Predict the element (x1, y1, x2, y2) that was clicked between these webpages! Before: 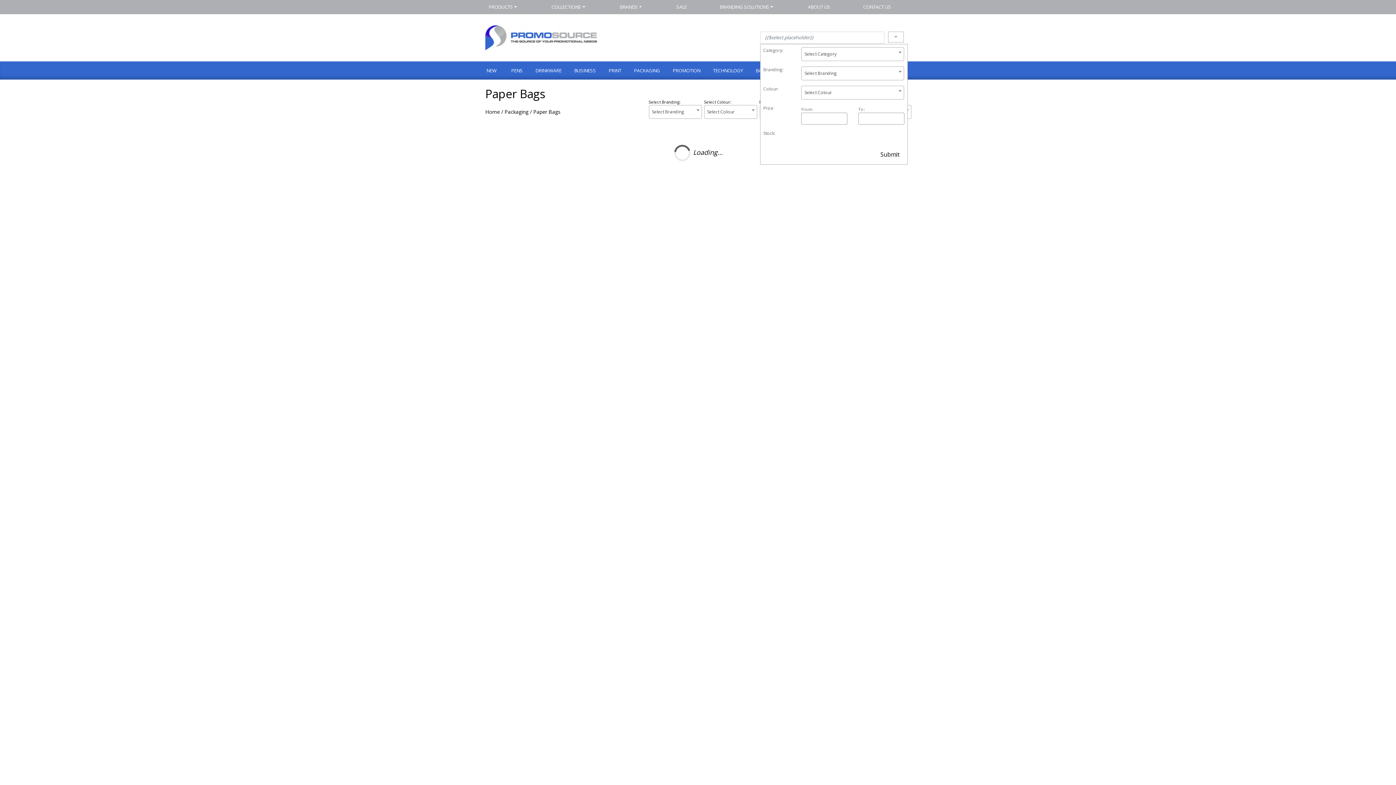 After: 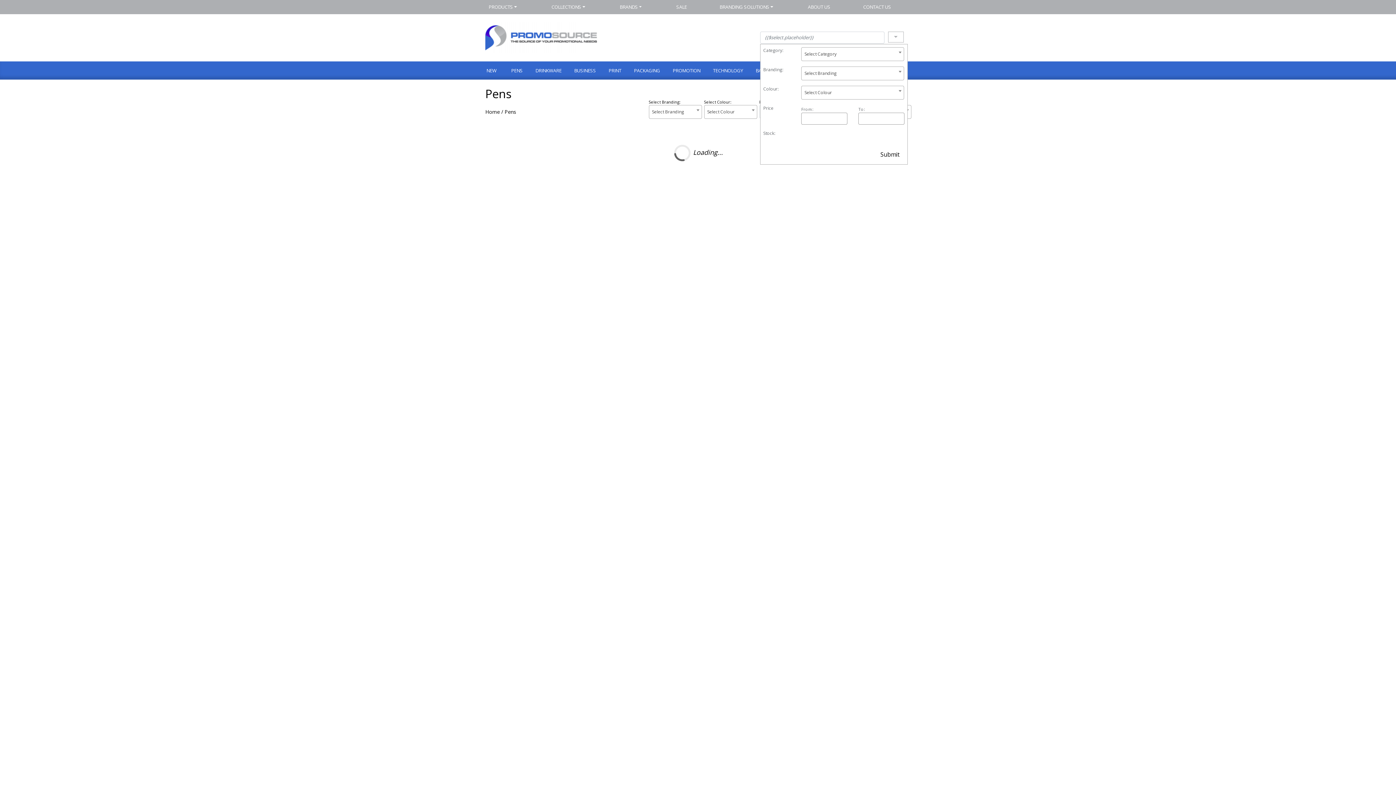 Action: label: PENS bbox: (504, 62, 528, 79)